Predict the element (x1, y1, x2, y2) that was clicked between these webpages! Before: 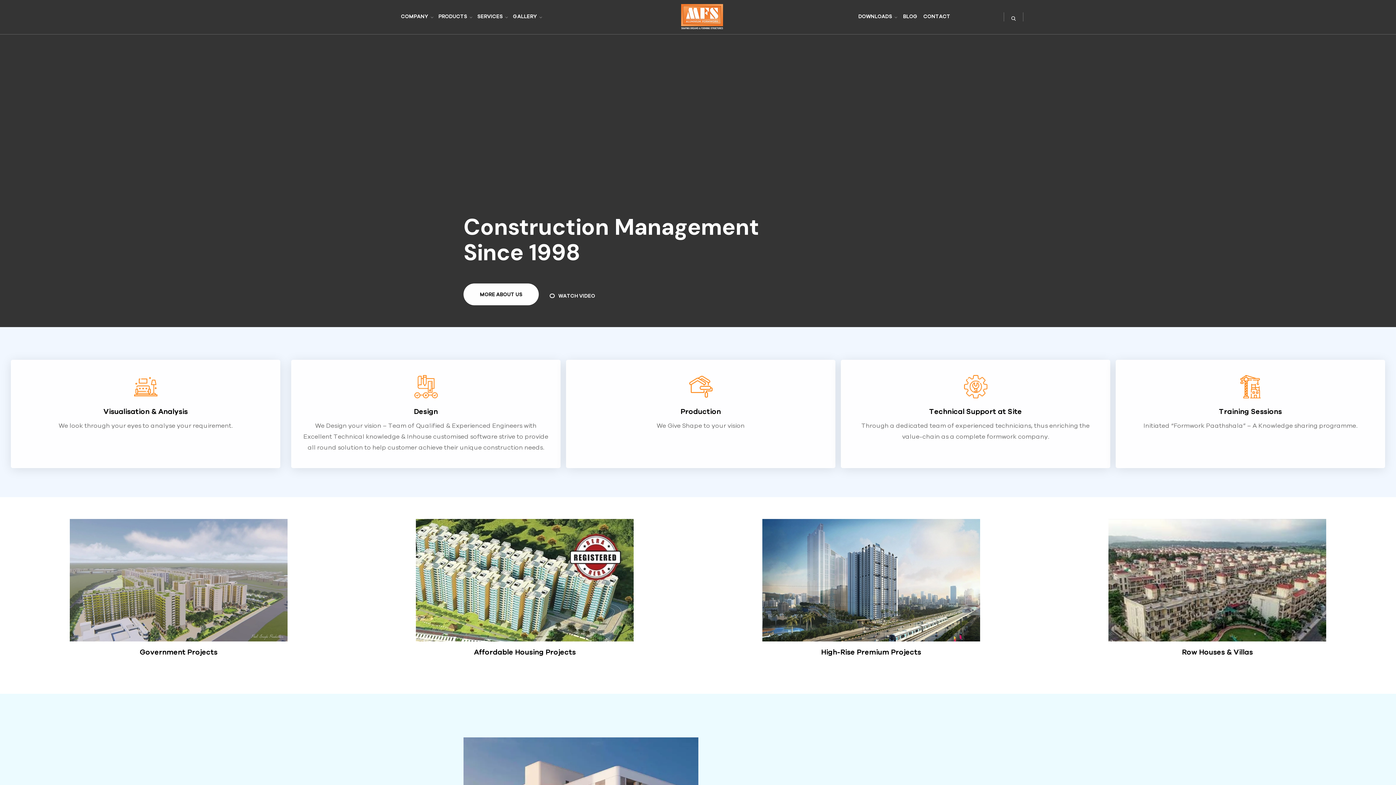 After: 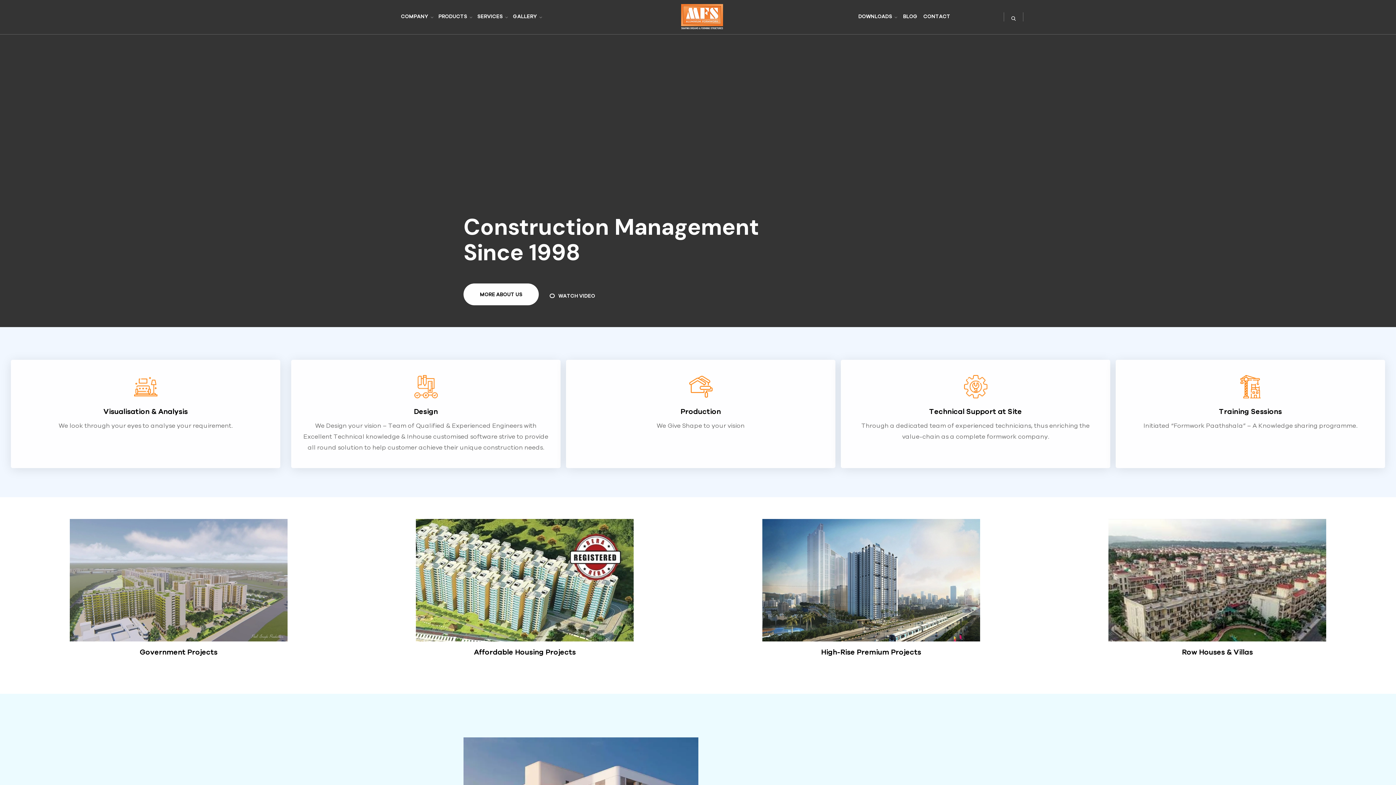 Action: bbox: (678, 3, 727, 30)